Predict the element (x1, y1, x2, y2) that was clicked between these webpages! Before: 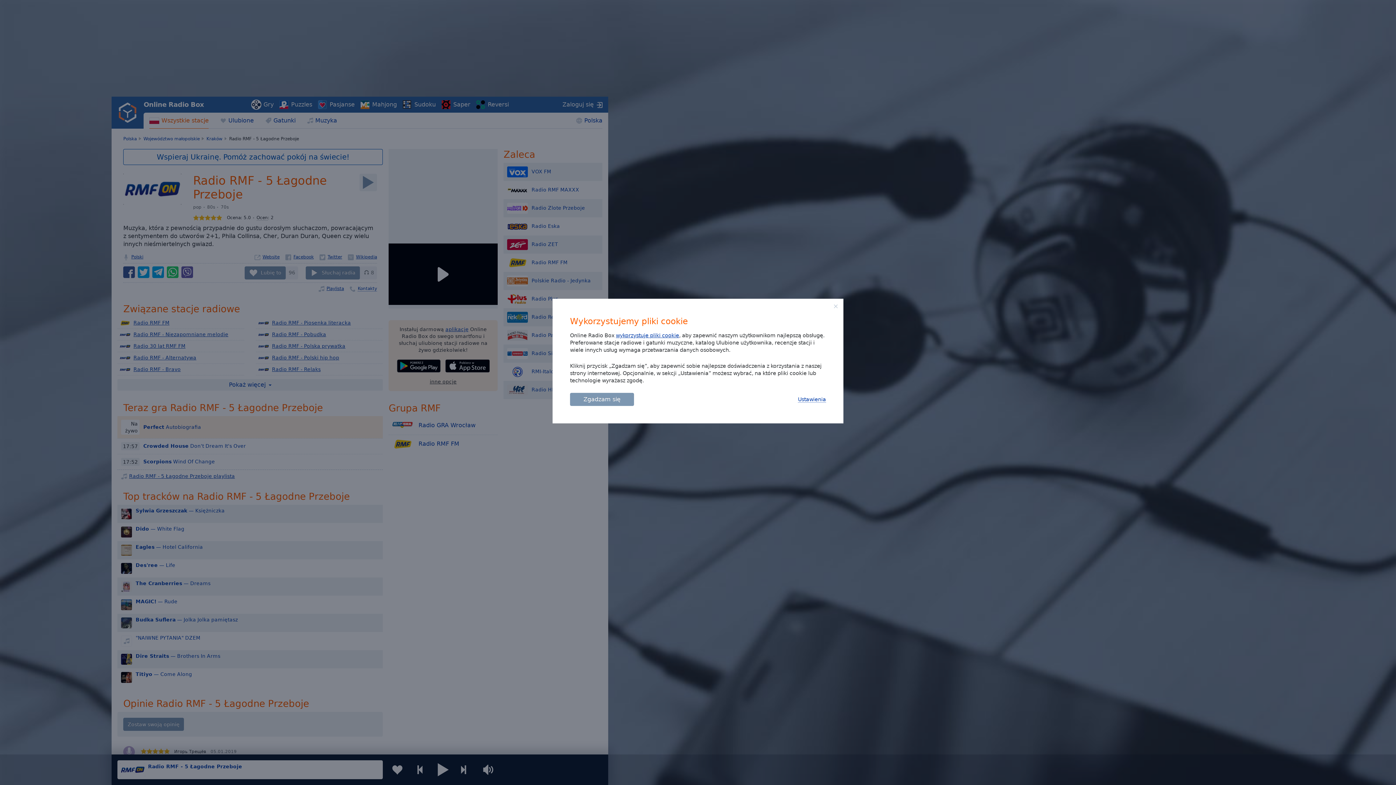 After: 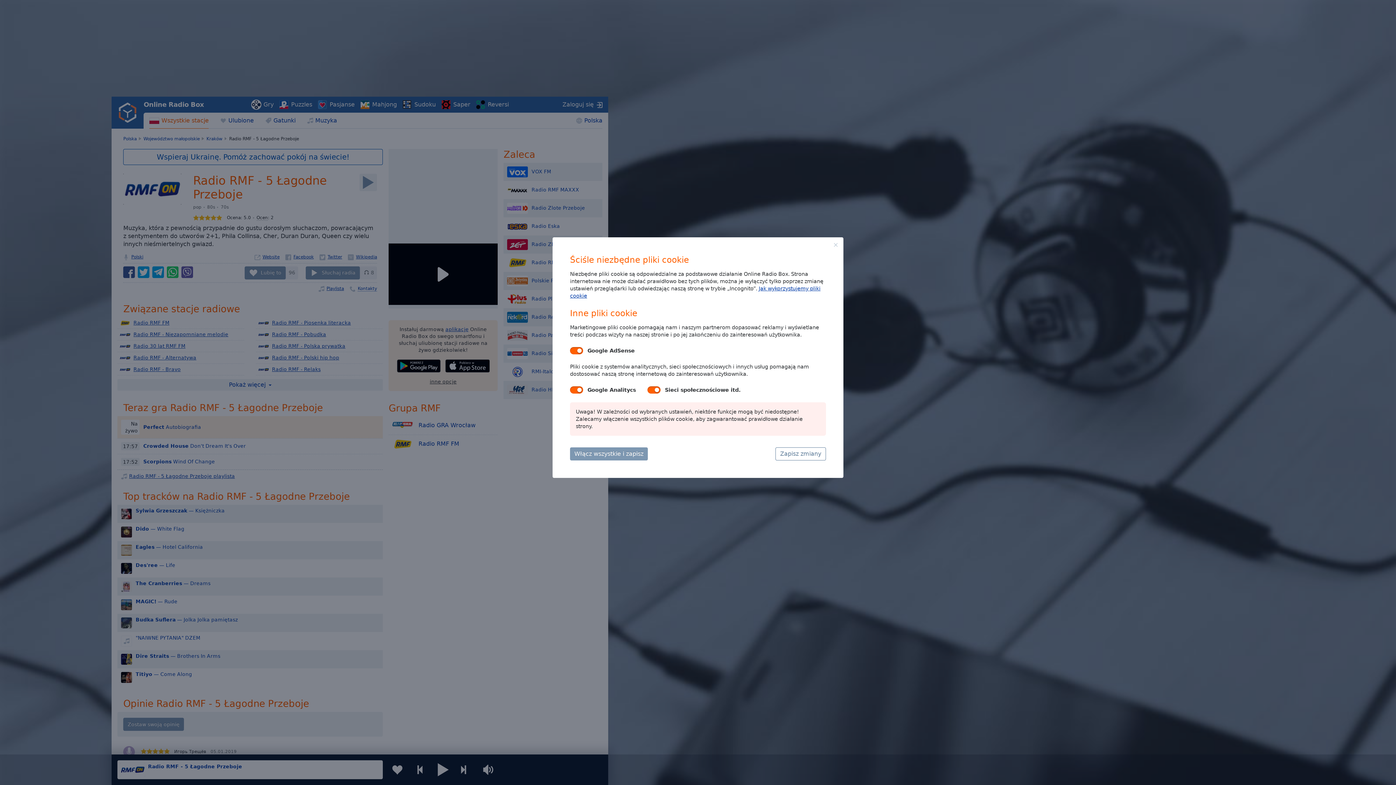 Action: bbox: (798, 396, 826, 402) label: Ustawienia